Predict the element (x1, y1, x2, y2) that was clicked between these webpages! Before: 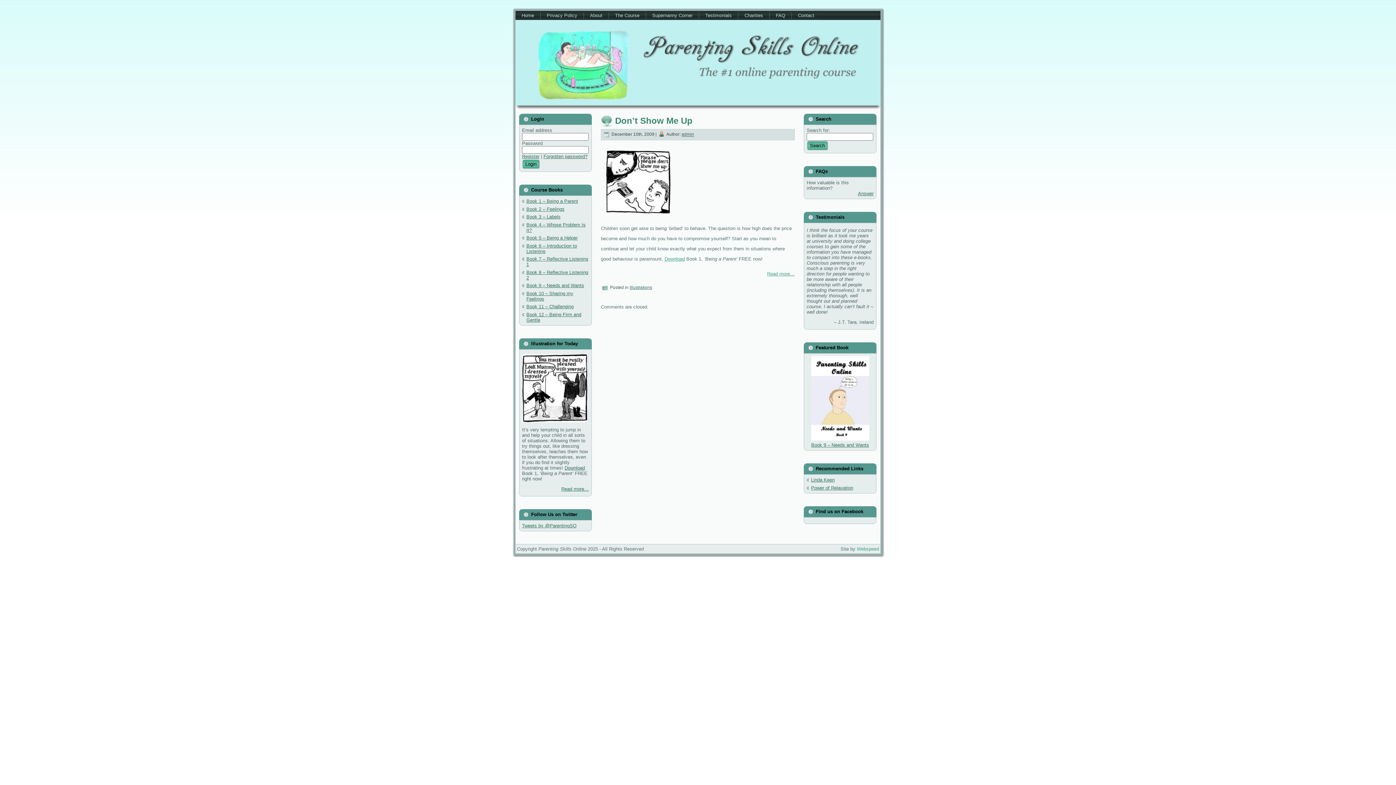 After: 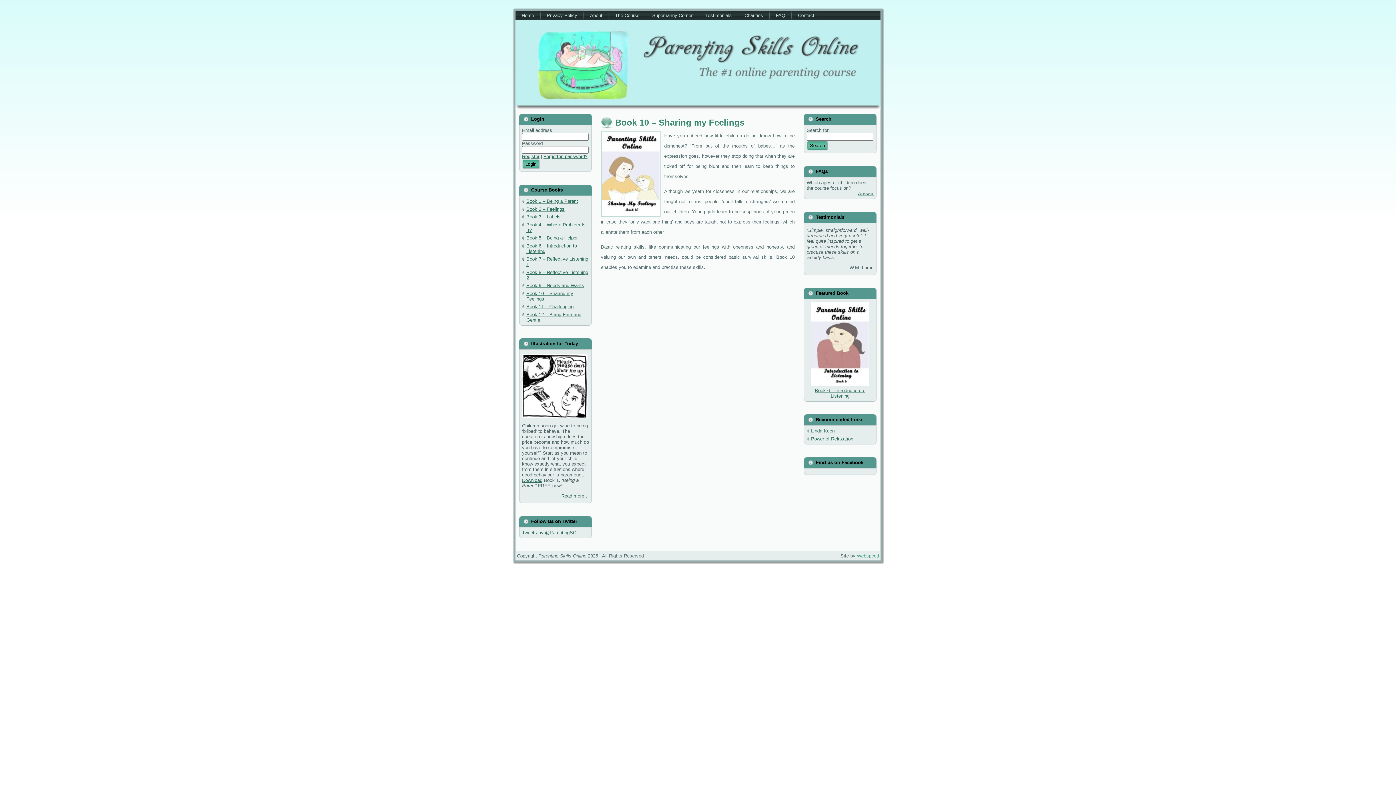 Action: bbox: (526, 290, 573, 301) label: Book 10 – Sharing my Feelings